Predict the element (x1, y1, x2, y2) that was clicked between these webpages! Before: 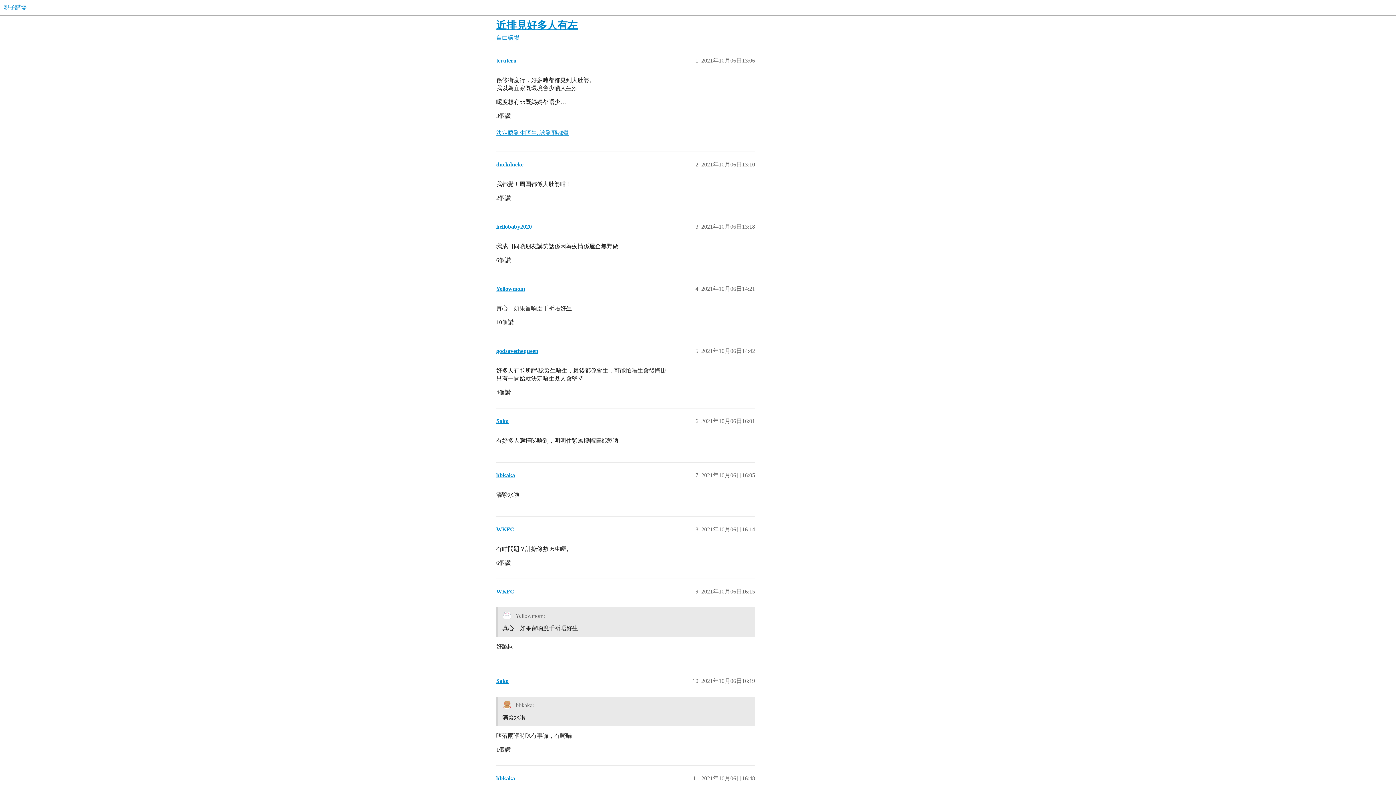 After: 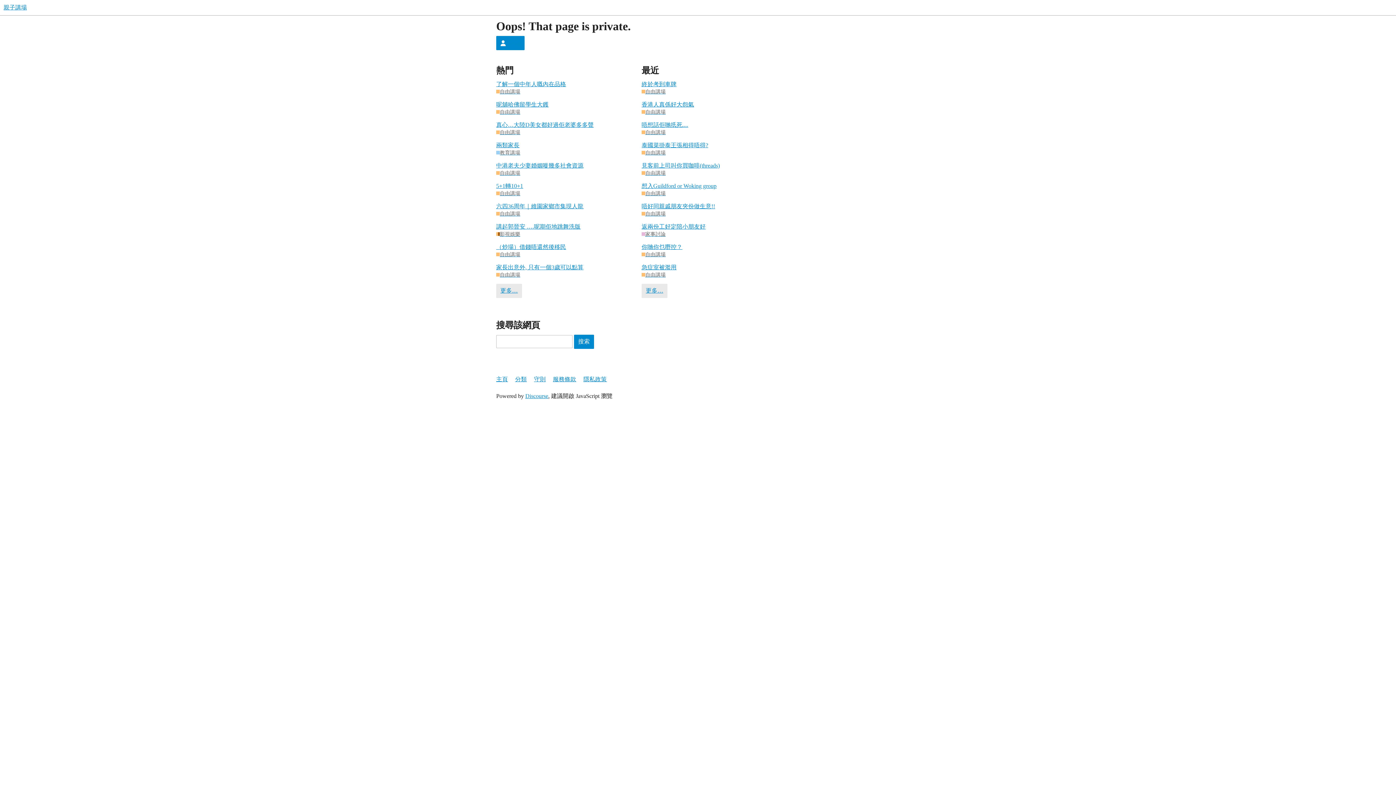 Action: label: WKFC bbox: (496, 588, 514, 594)